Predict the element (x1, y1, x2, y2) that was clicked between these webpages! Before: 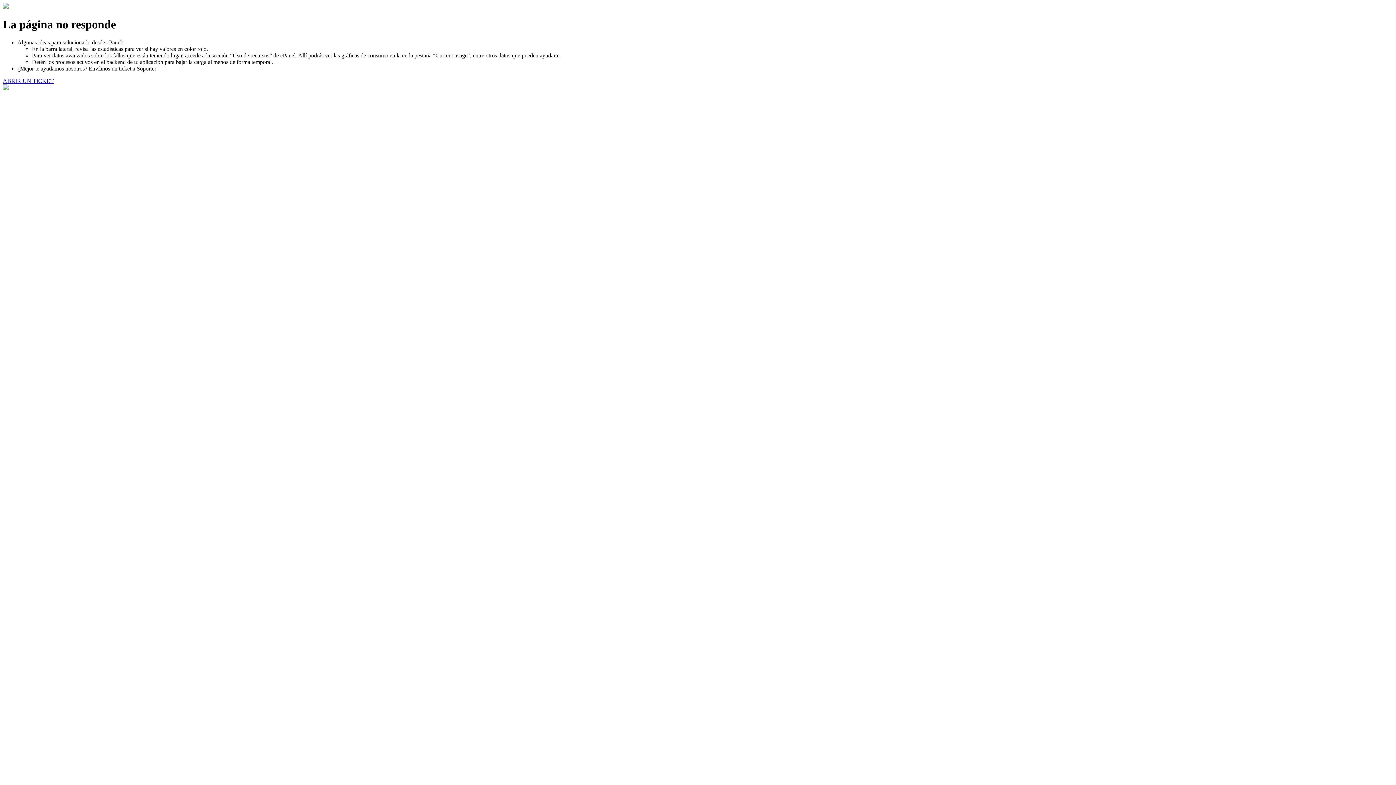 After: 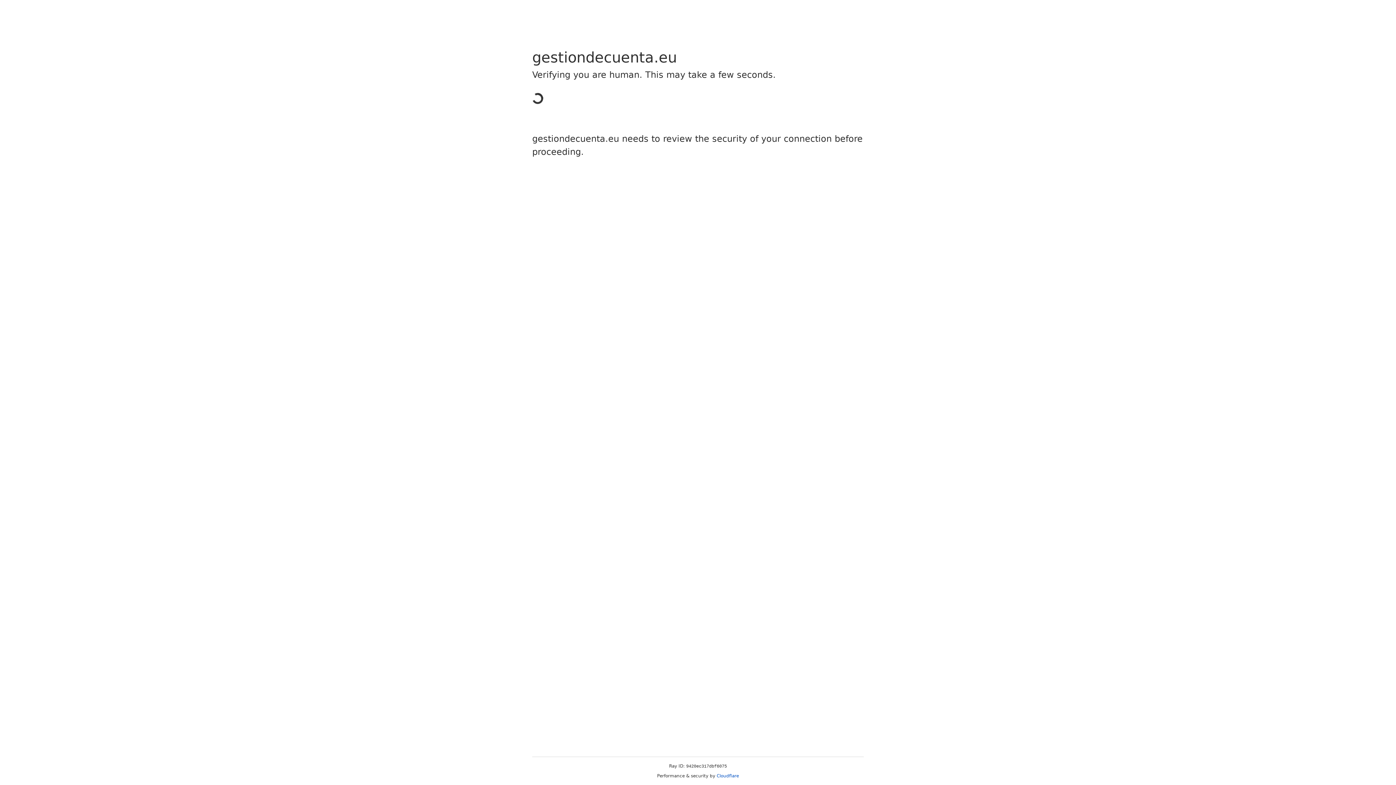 Action: bbox: (2, 77, 53, 83) label: ABRIR UN TICKET